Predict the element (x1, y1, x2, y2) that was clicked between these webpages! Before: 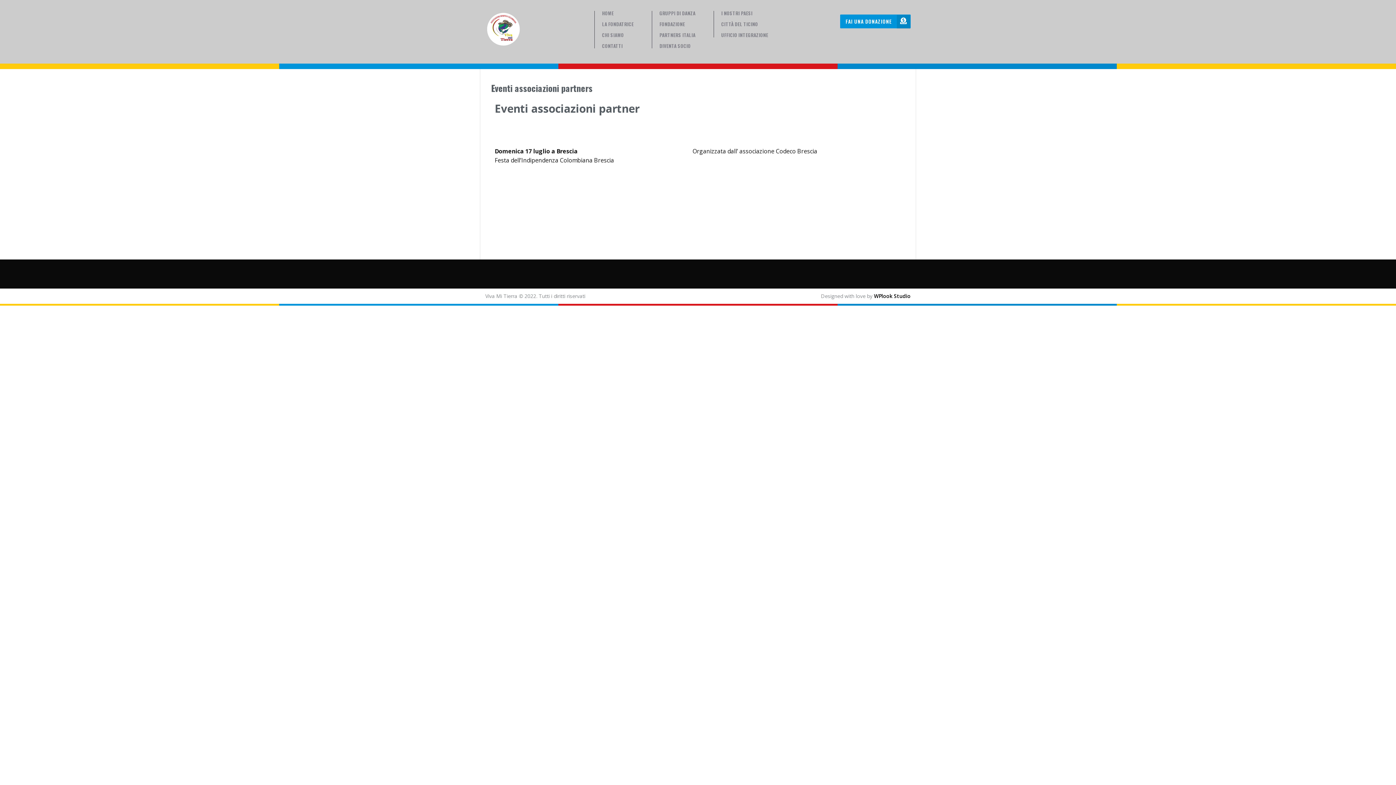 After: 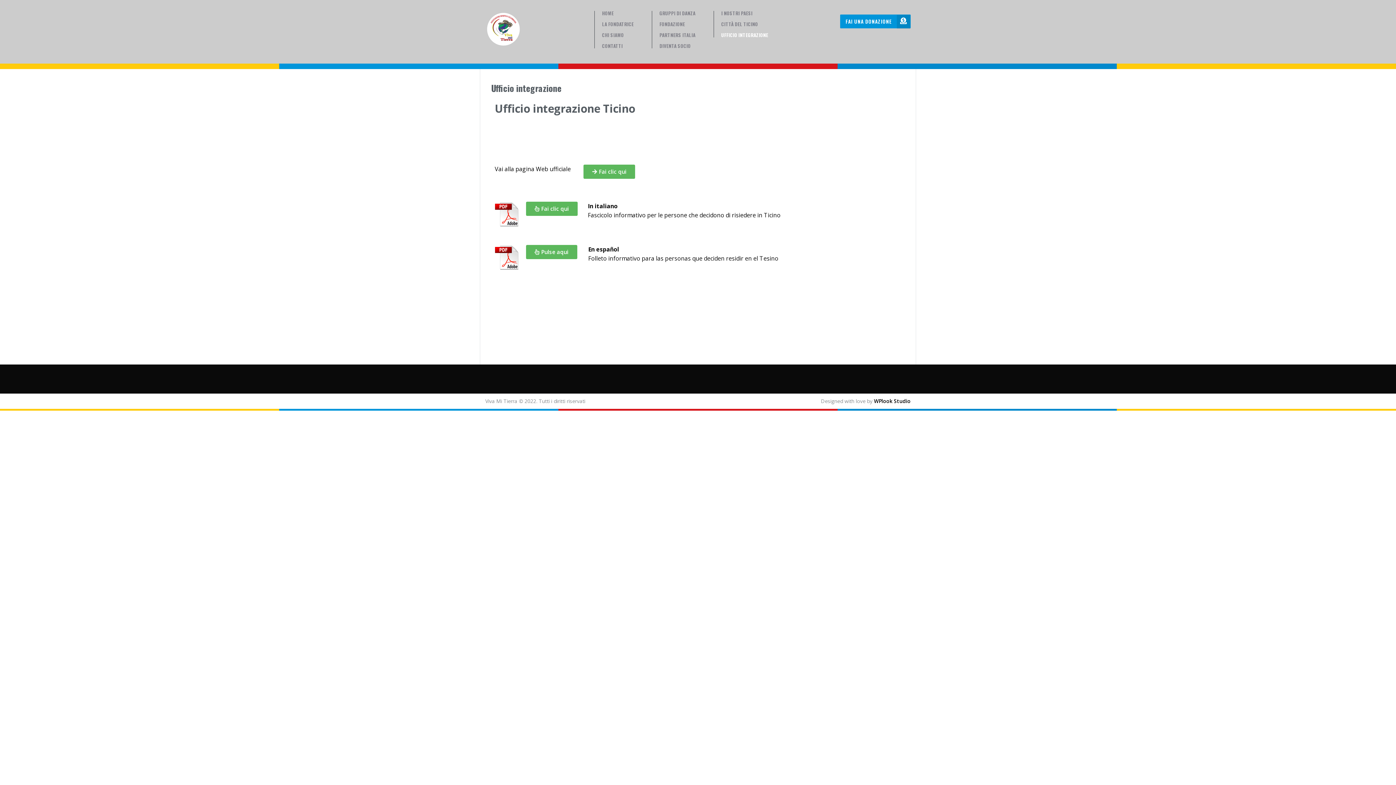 Action: bbox: (721, 32, 768, 37) label: UFFICIO INTEGRAZIONE